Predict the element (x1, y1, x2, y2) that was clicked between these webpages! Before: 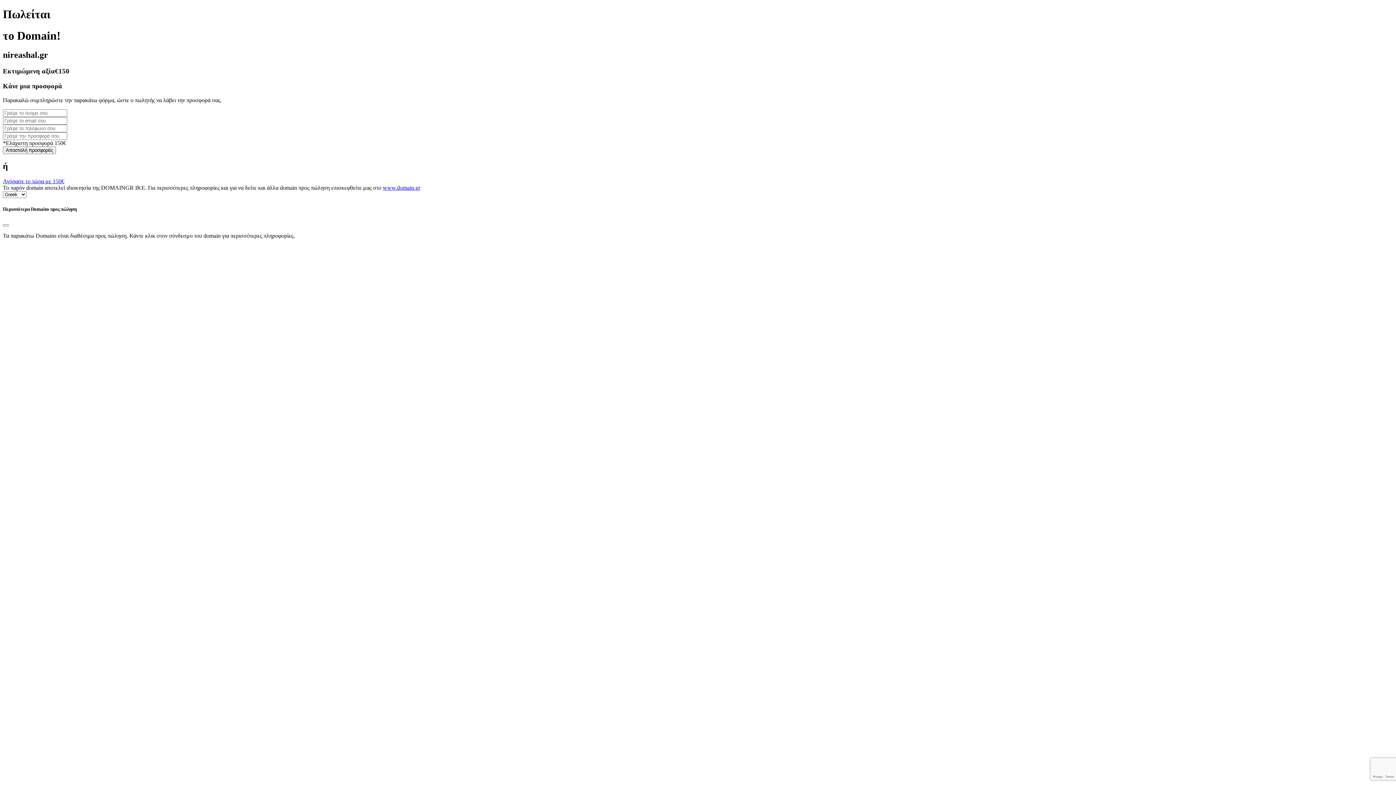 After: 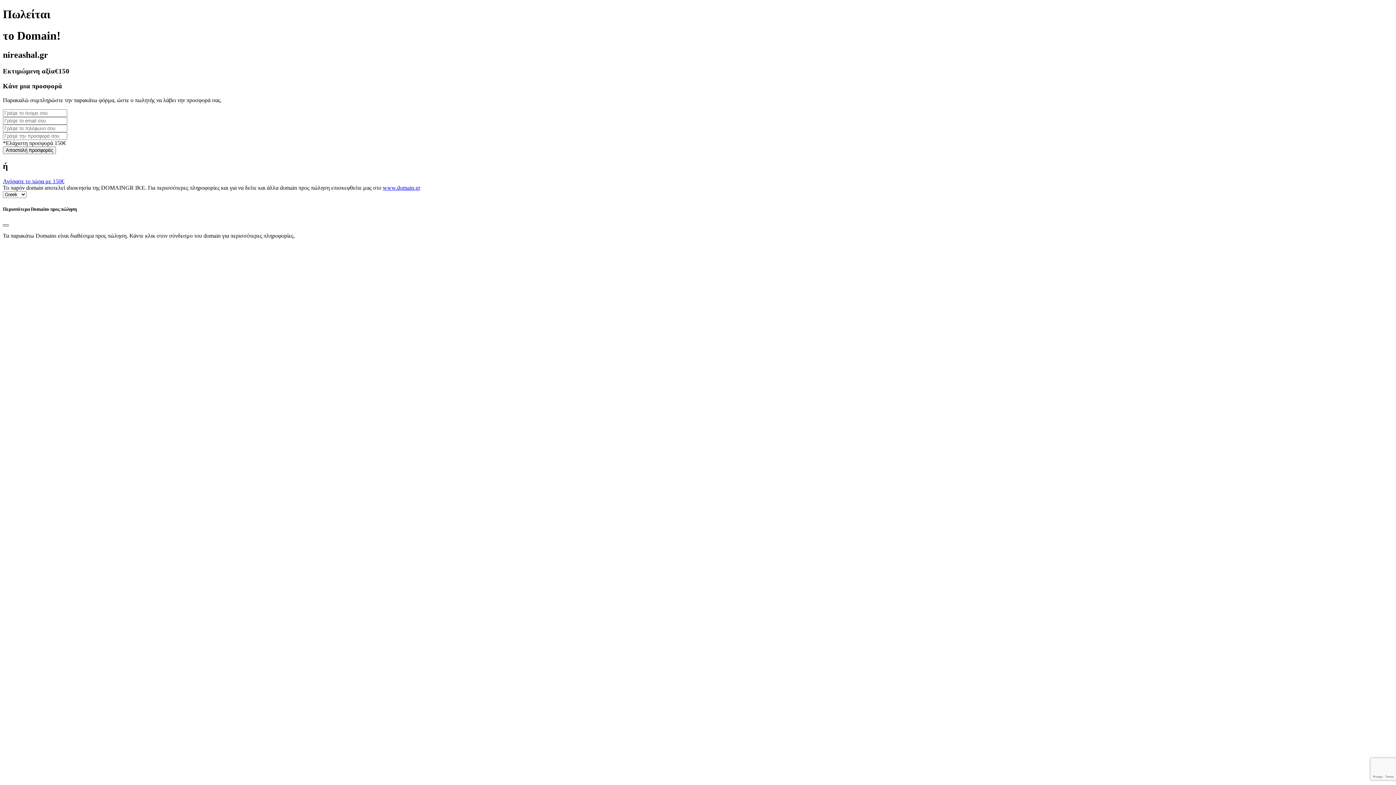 Action: label: Close bbox: (2, 224, 8, 226)